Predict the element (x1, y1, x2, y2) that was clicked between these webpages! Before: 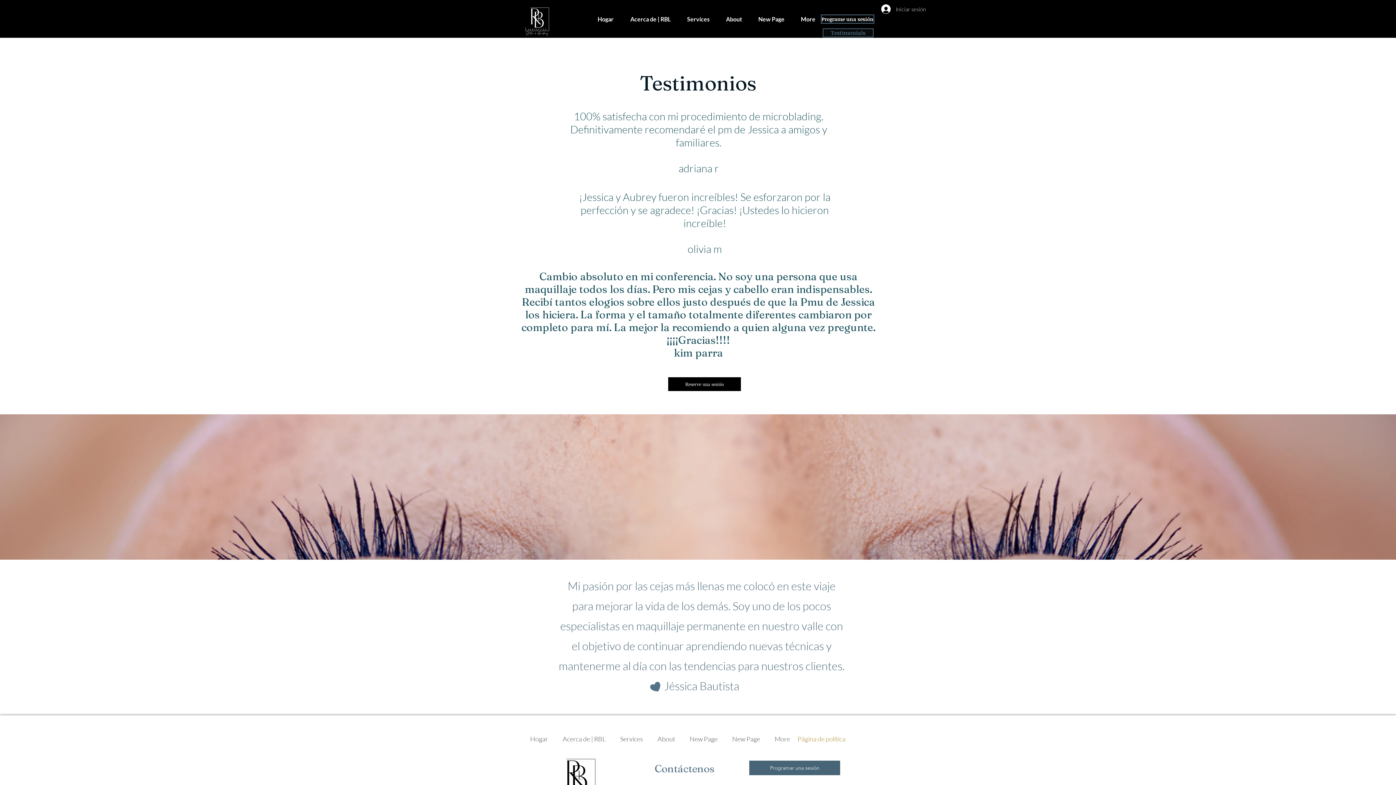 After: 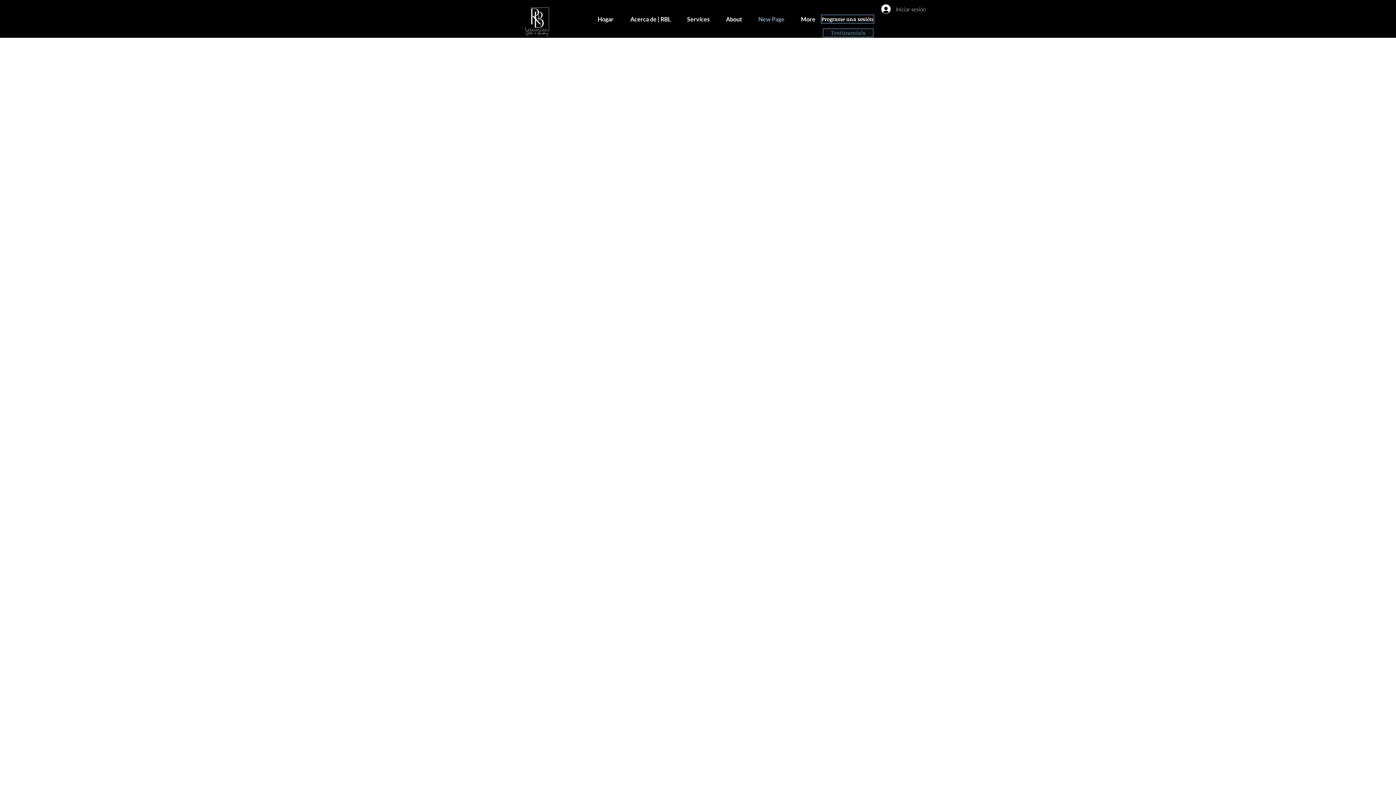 Action: label: New Page bbox: (747, 14, 790, 23)